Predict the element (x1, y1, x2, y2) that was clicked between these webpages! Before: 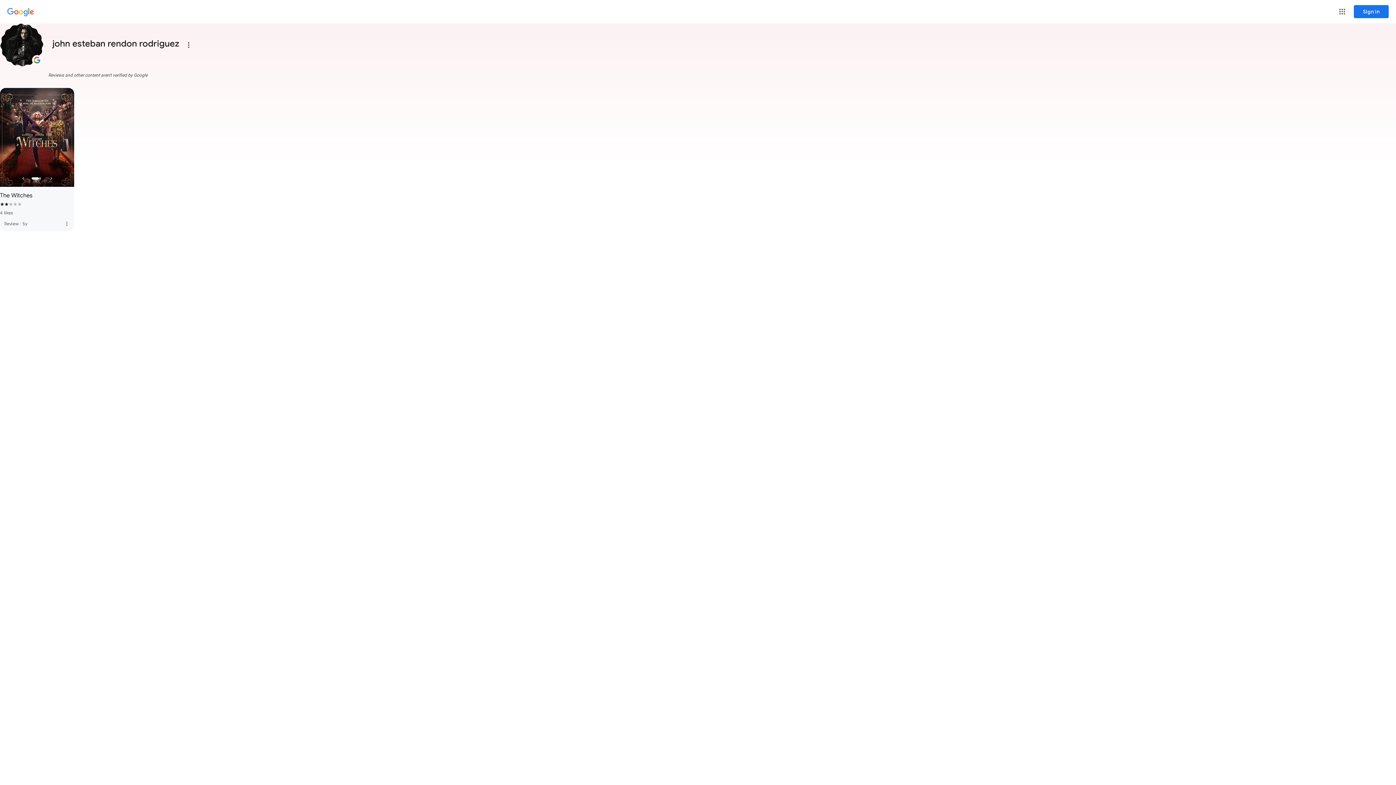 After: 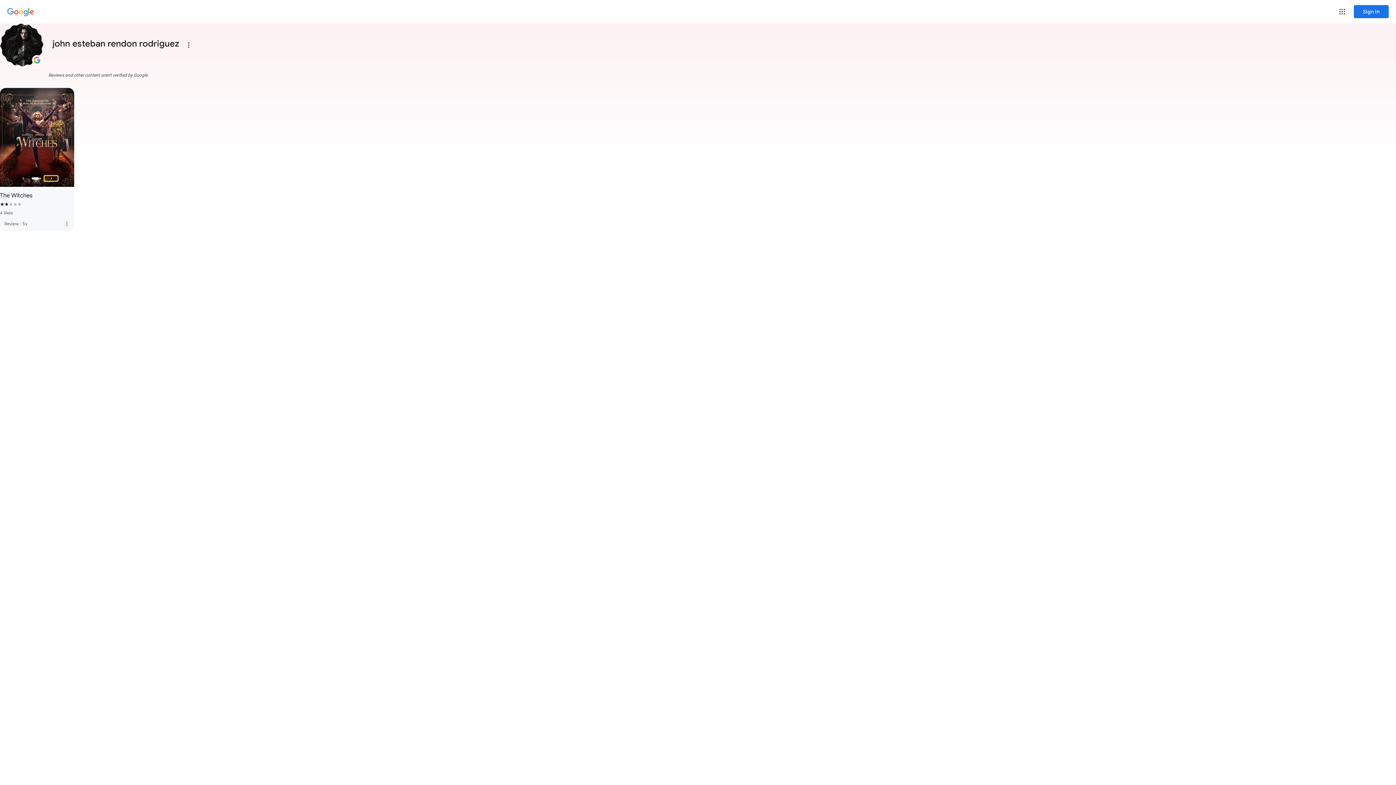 Action: bbox: (44, 176, 57, 181) label: Next Slide